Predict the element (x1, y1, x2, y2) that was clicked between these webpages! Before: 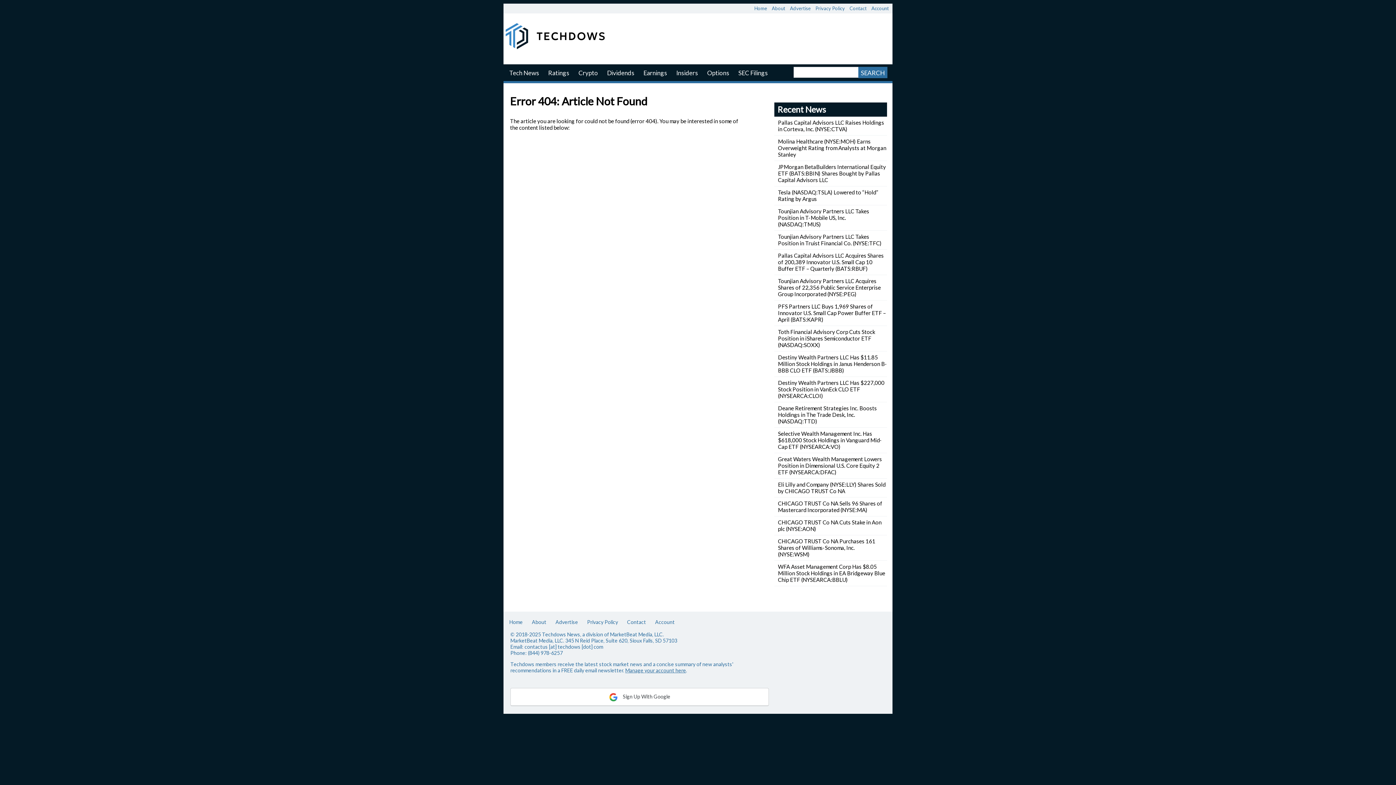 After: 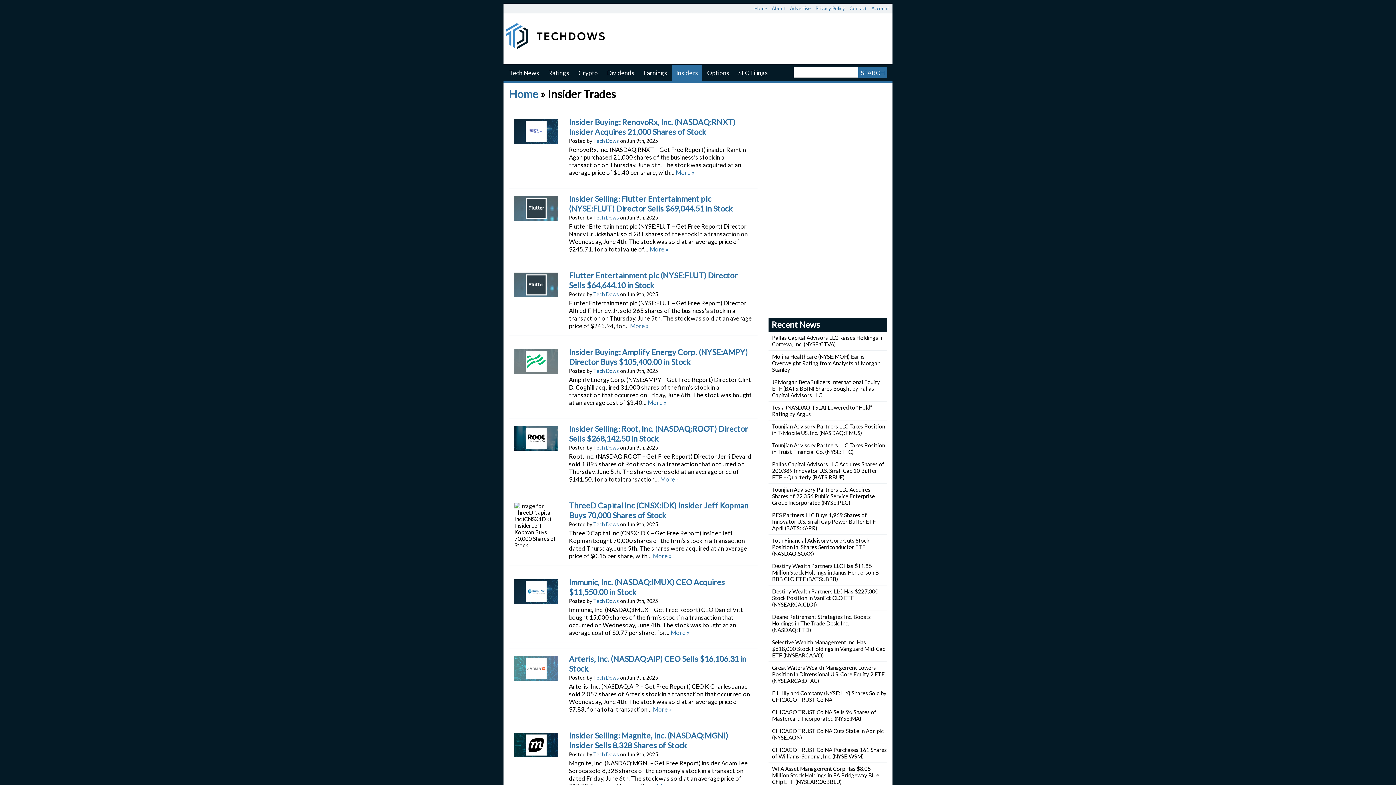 Action: label: Insiders bbox: (672, 65, 702, 81)